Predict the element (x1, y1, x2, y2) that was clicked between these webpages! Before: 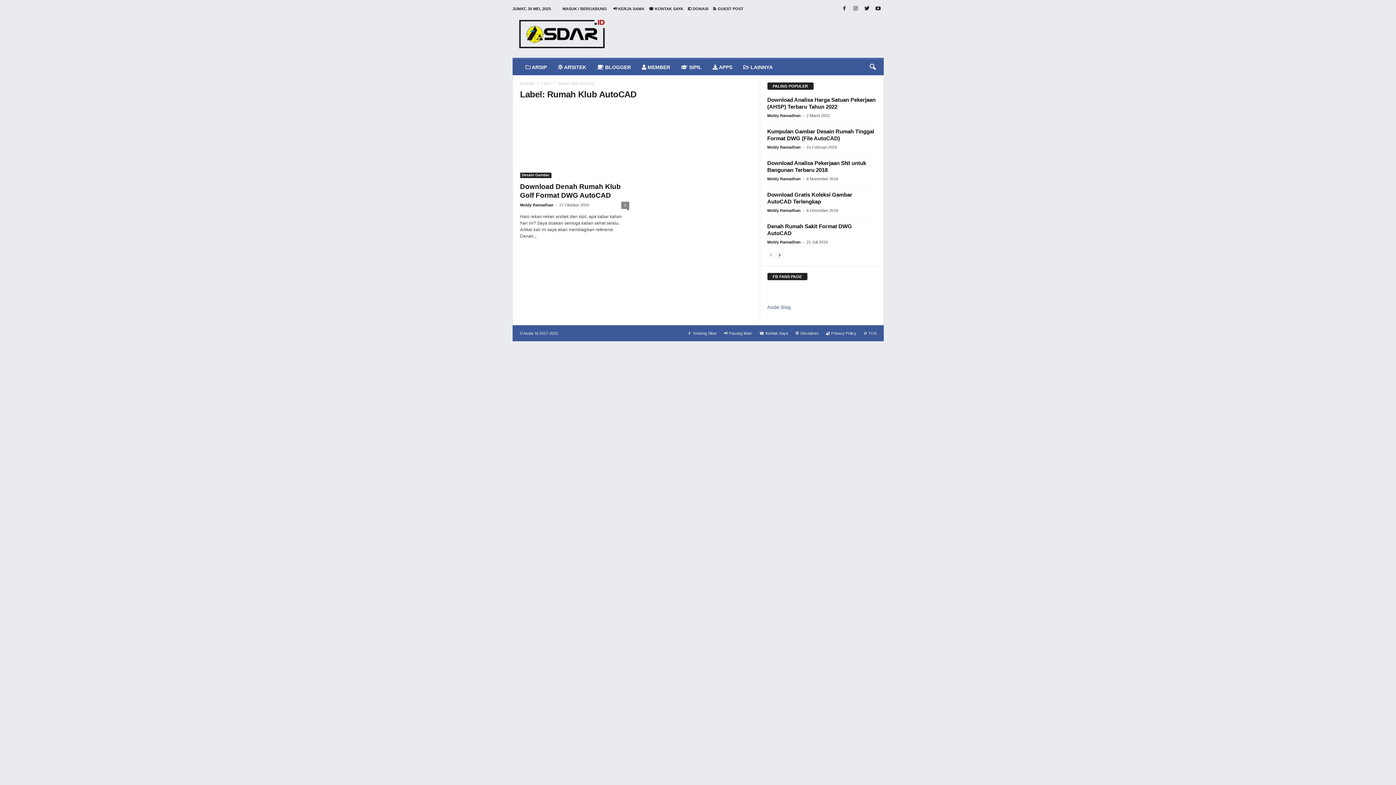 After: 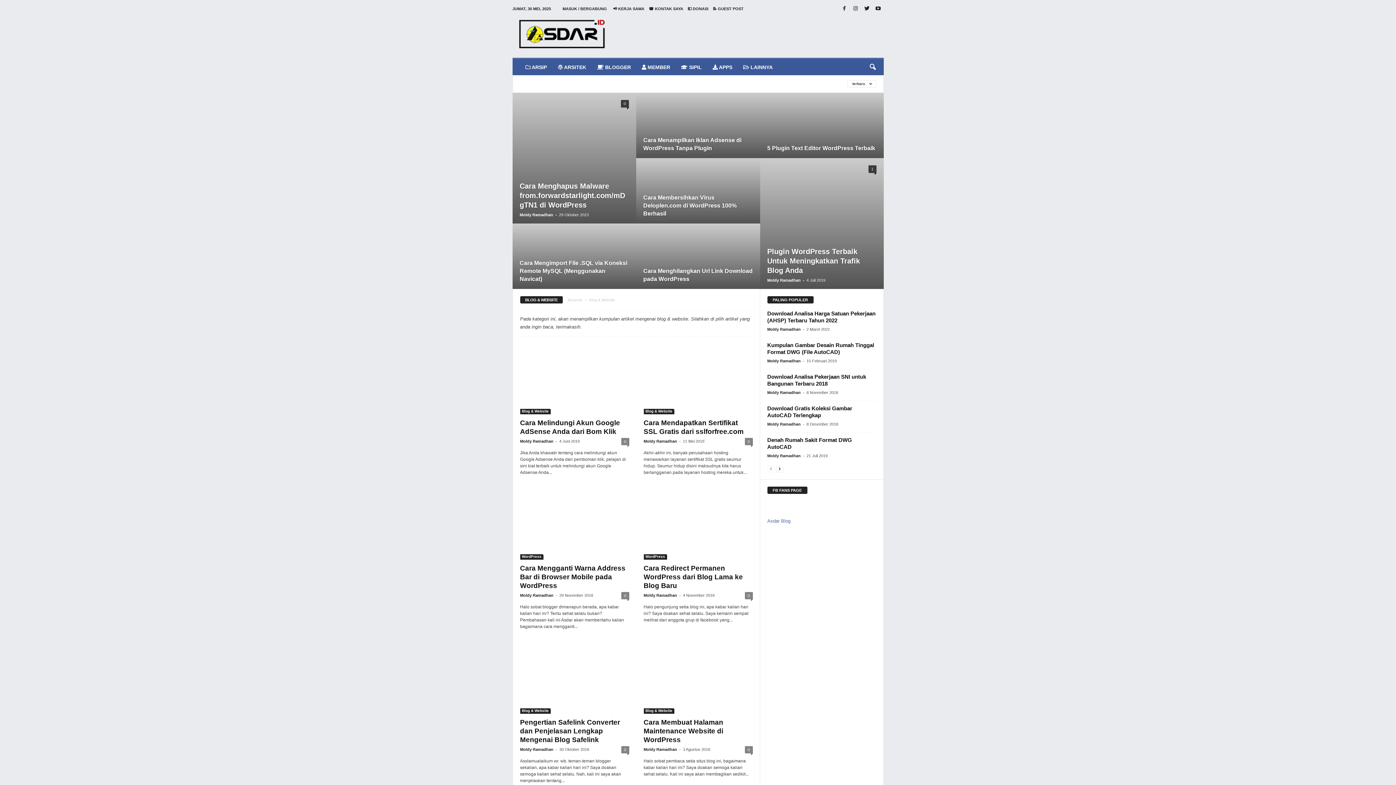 Action: label:  BLOGGER bbox: (591, 59, 636, 75)